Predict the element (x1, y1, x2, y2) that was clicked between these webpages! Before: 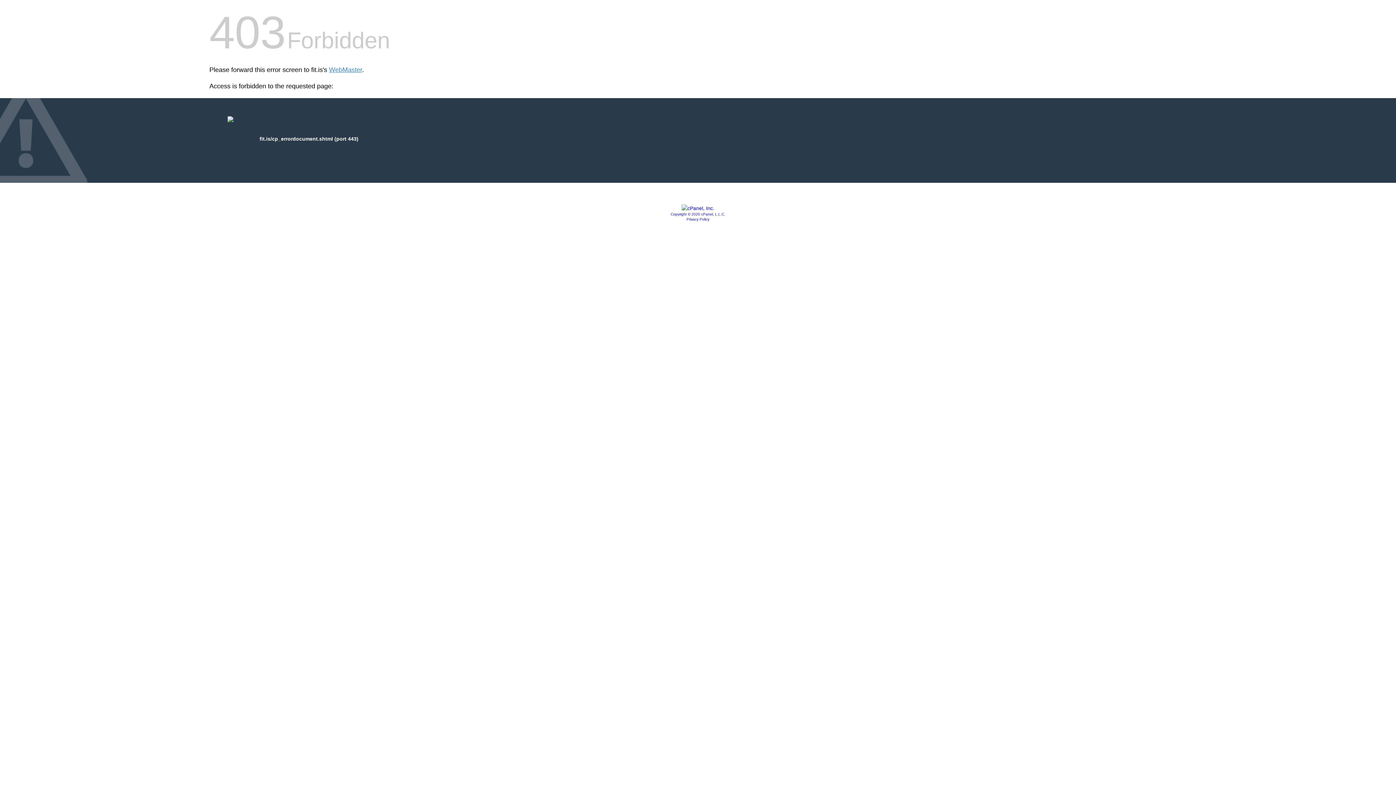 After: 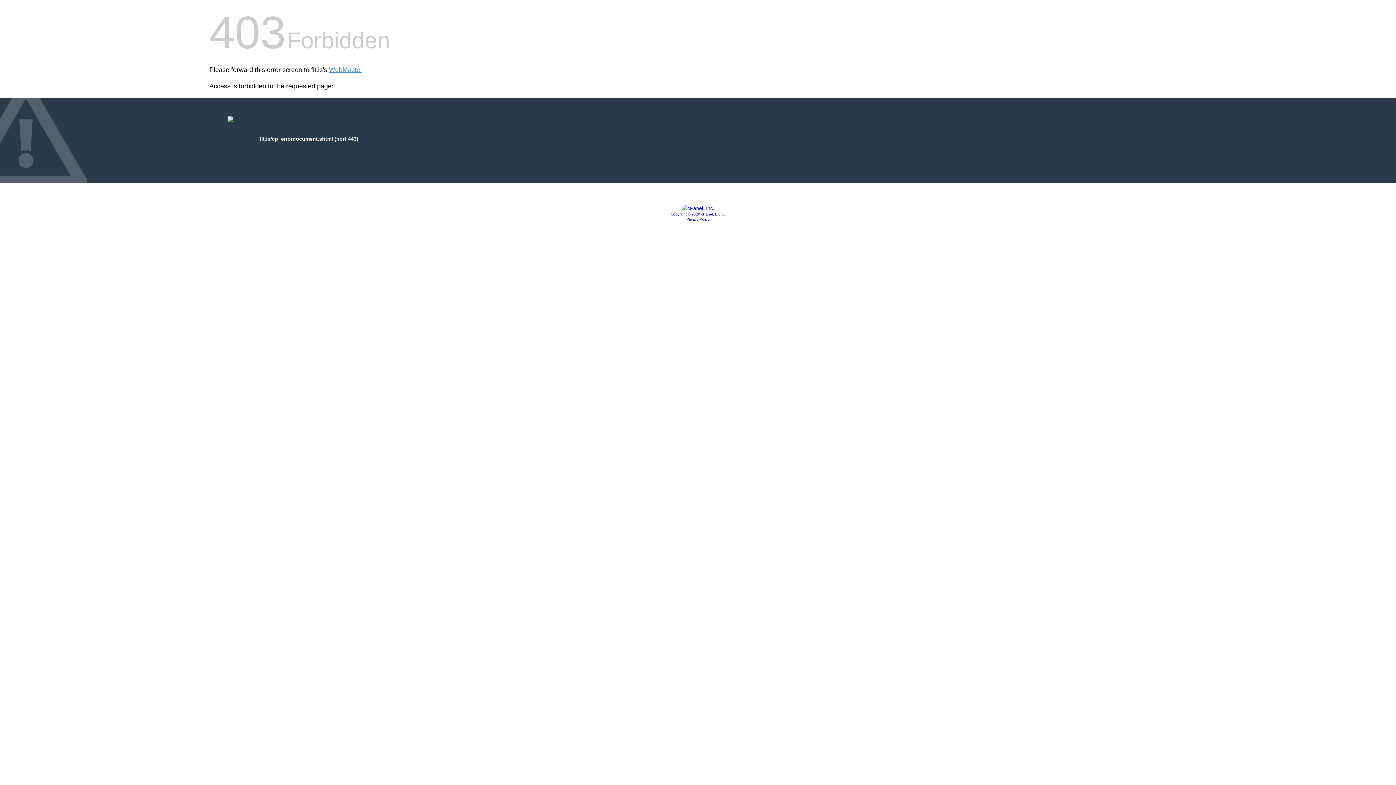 Action: bbox: (670, 212, 725, 216) label: Copyright © 2020 cPanel, L.L.C.